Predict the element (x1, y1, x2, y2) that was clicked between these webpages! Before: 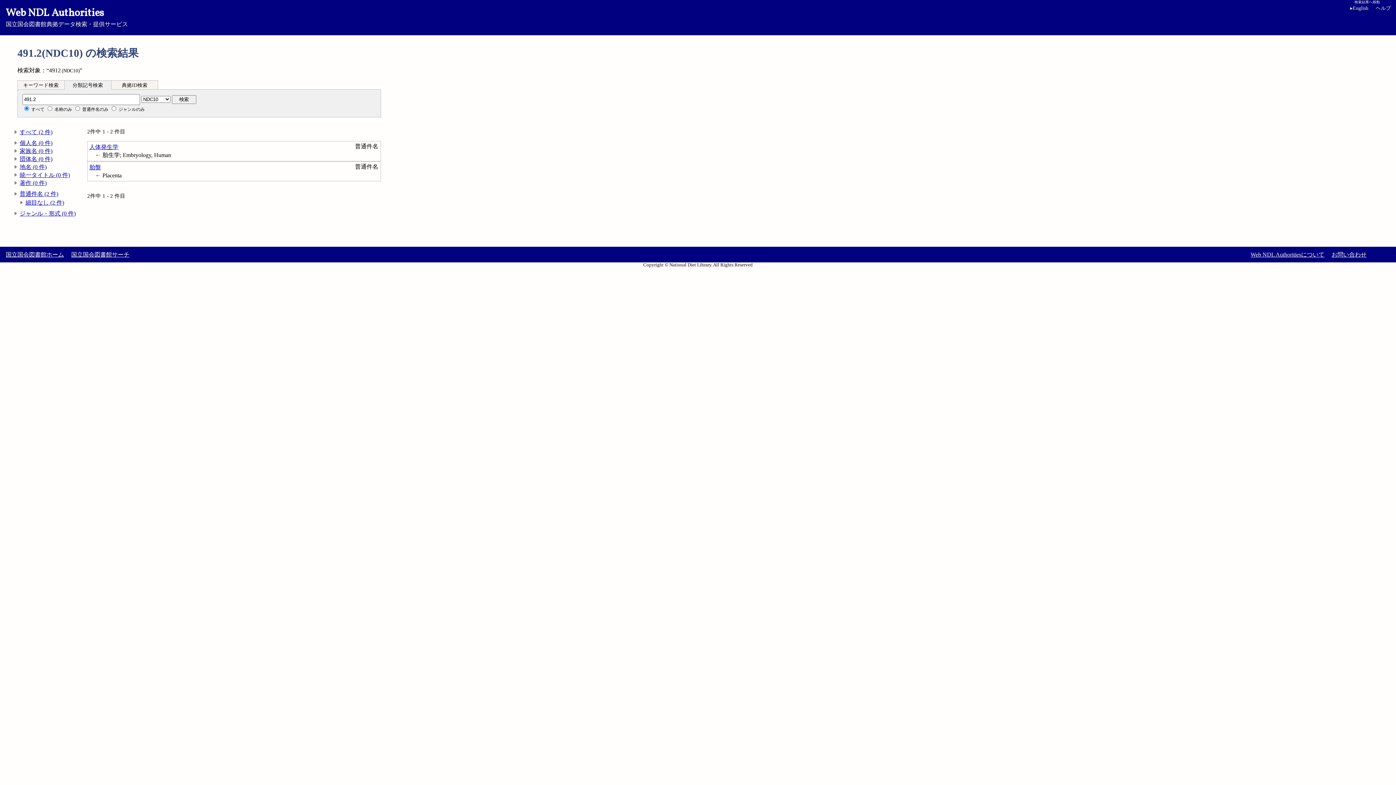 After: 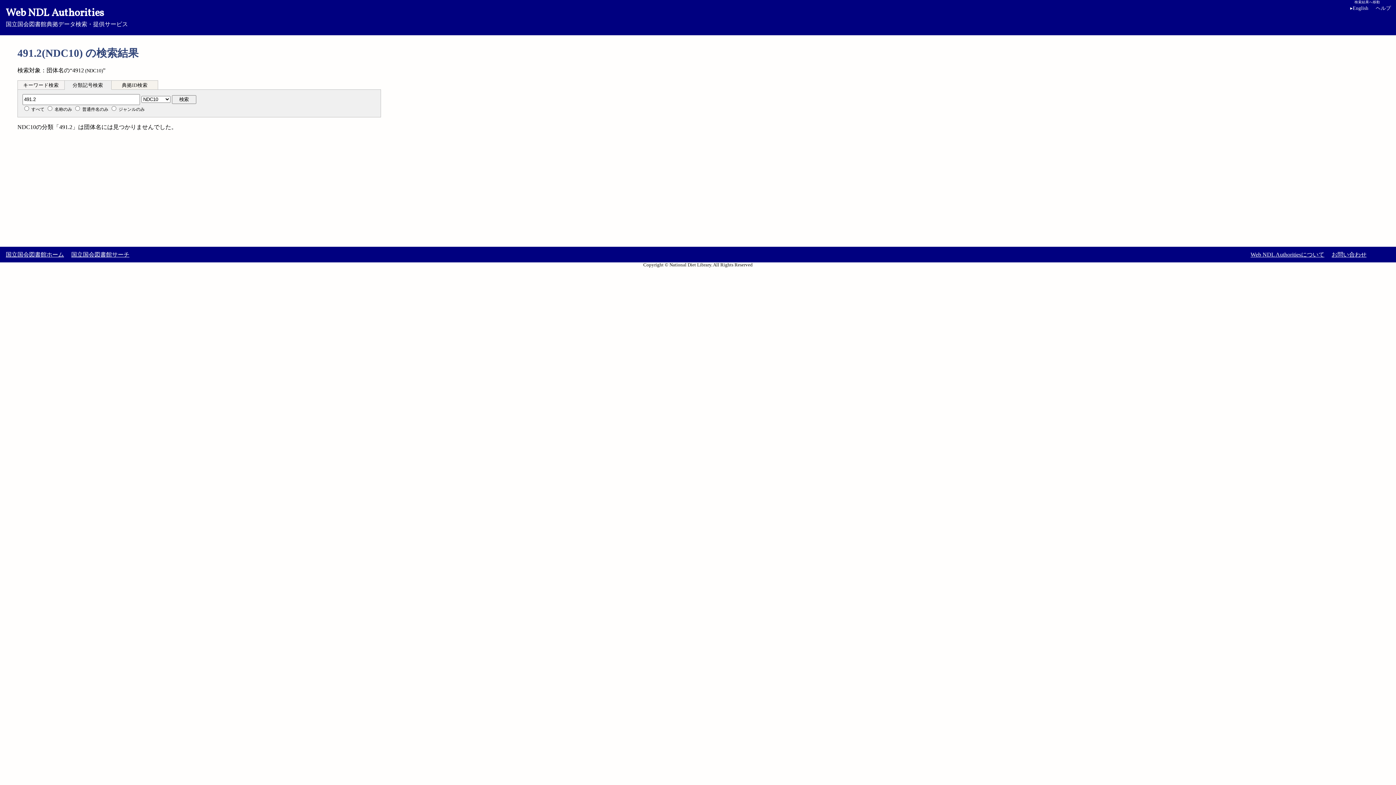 Action: label: 団体名 (0 件) bbox: (19, 156, 52, 162)